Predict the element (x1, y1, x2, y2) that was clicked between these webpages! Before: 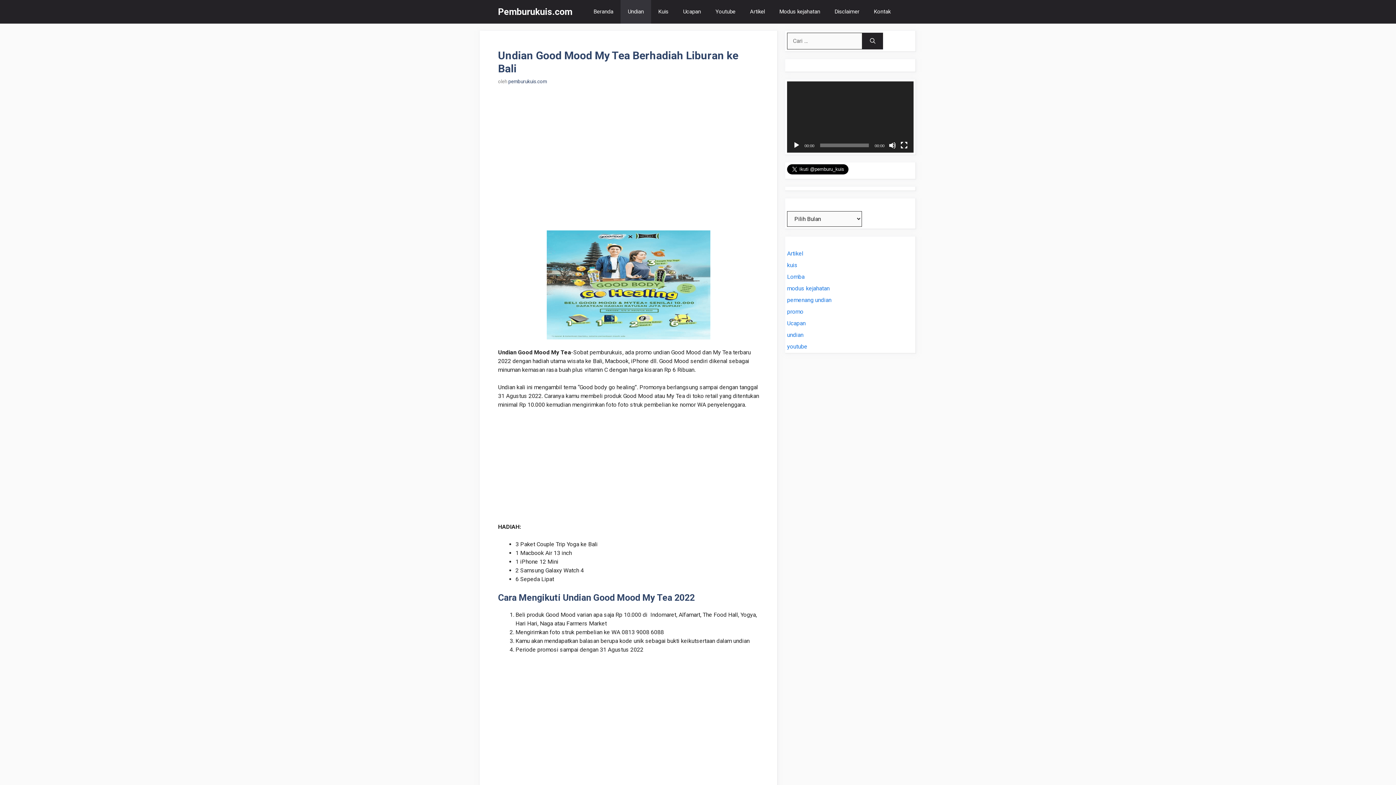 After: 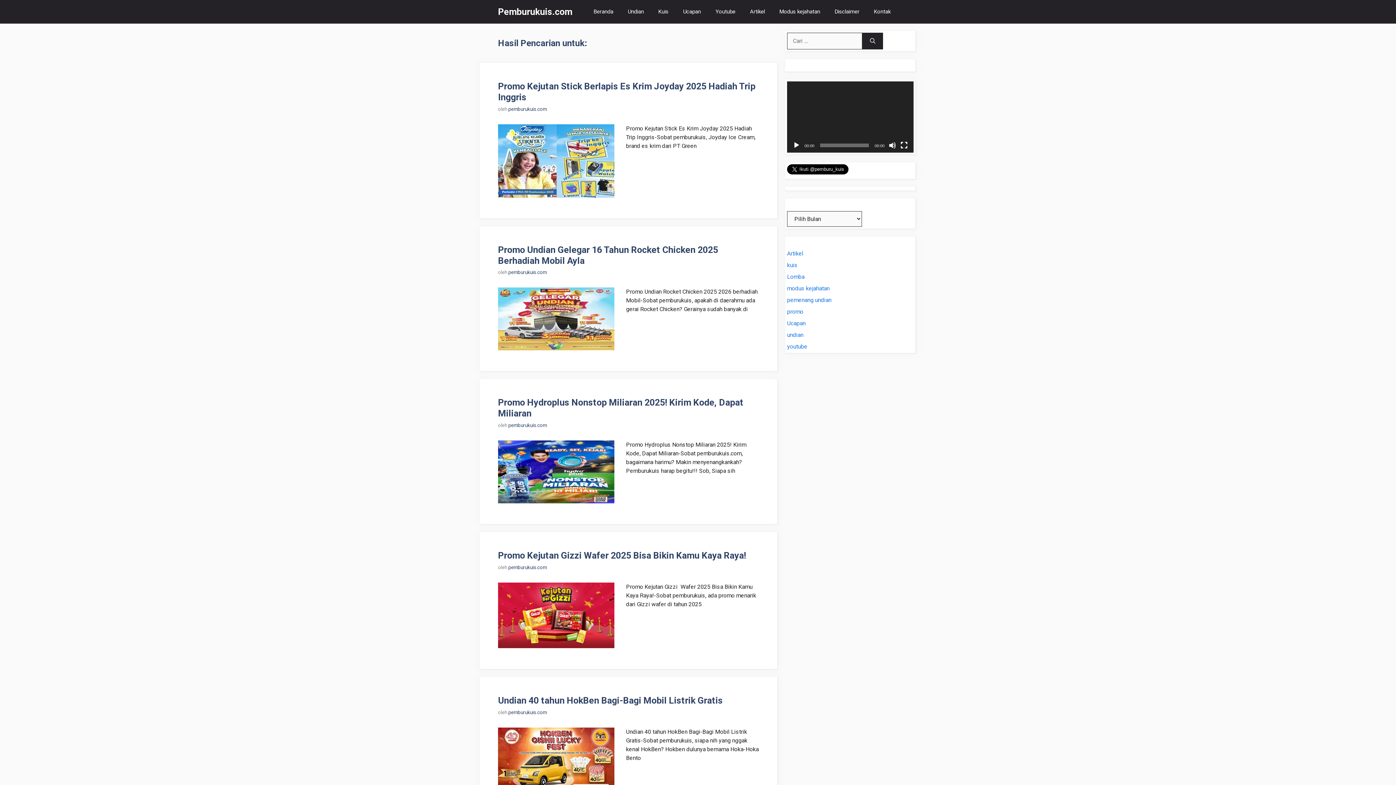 Action: bbox: (862, 32, 883, 49) label: Cari